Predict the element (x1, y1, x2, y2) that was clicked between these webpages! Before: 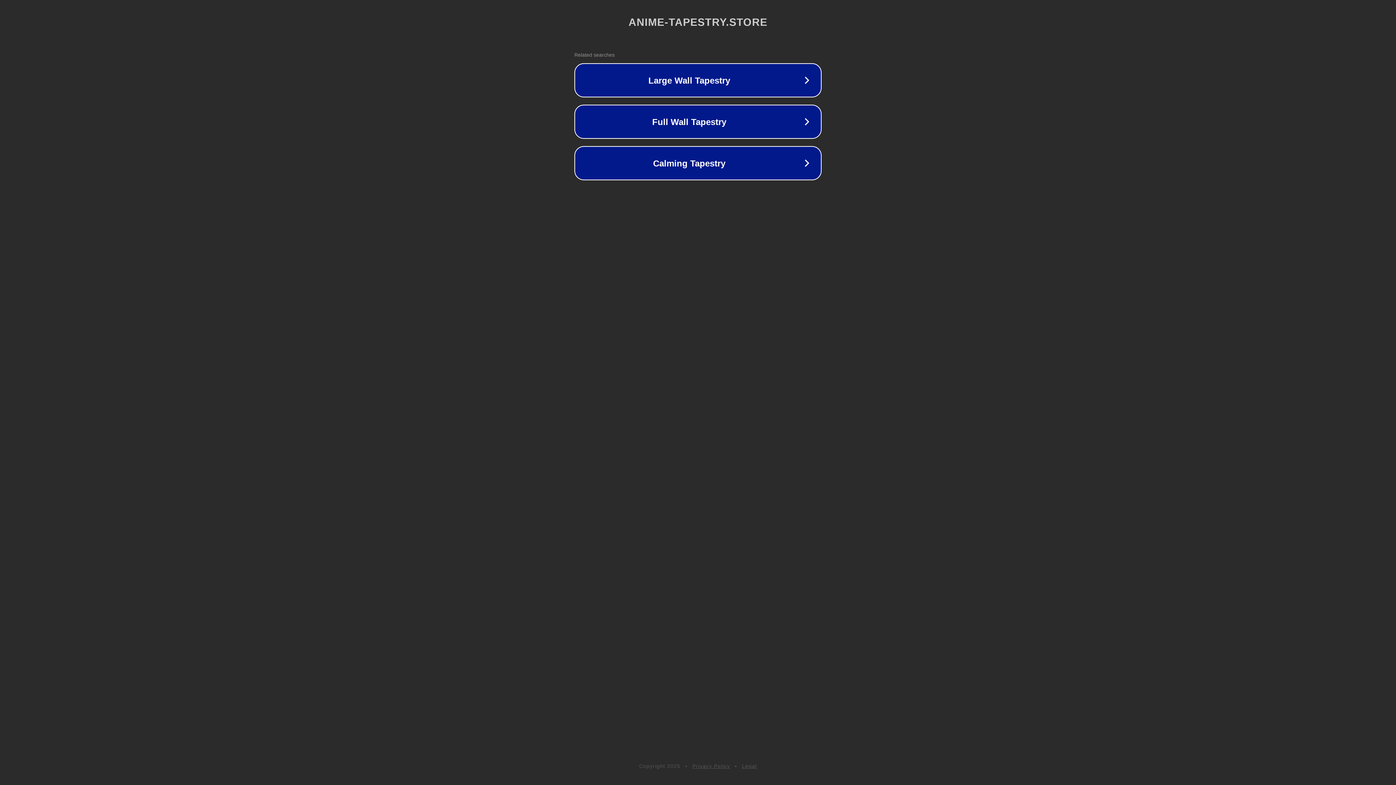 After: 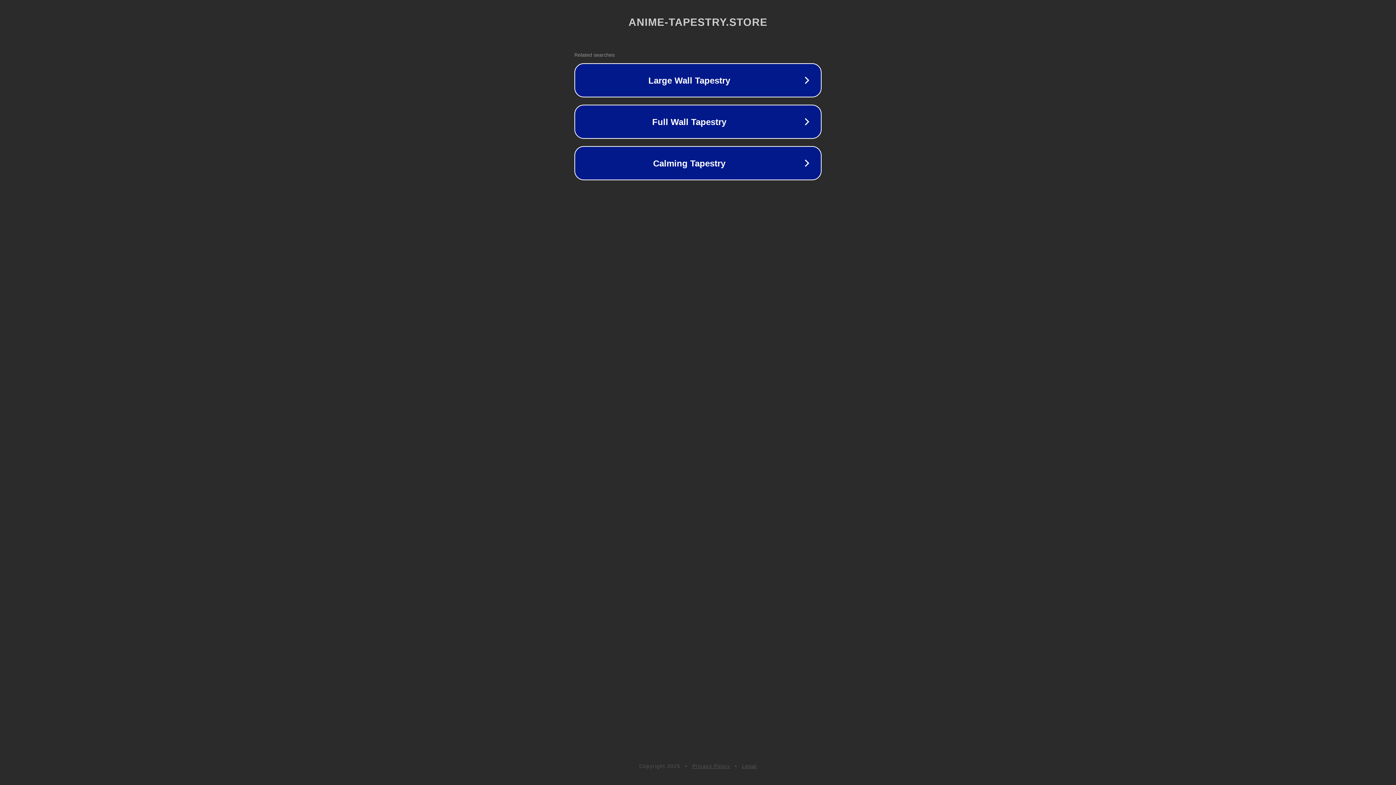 Action: bbox: (742, 763, 757, 769) label: Legal